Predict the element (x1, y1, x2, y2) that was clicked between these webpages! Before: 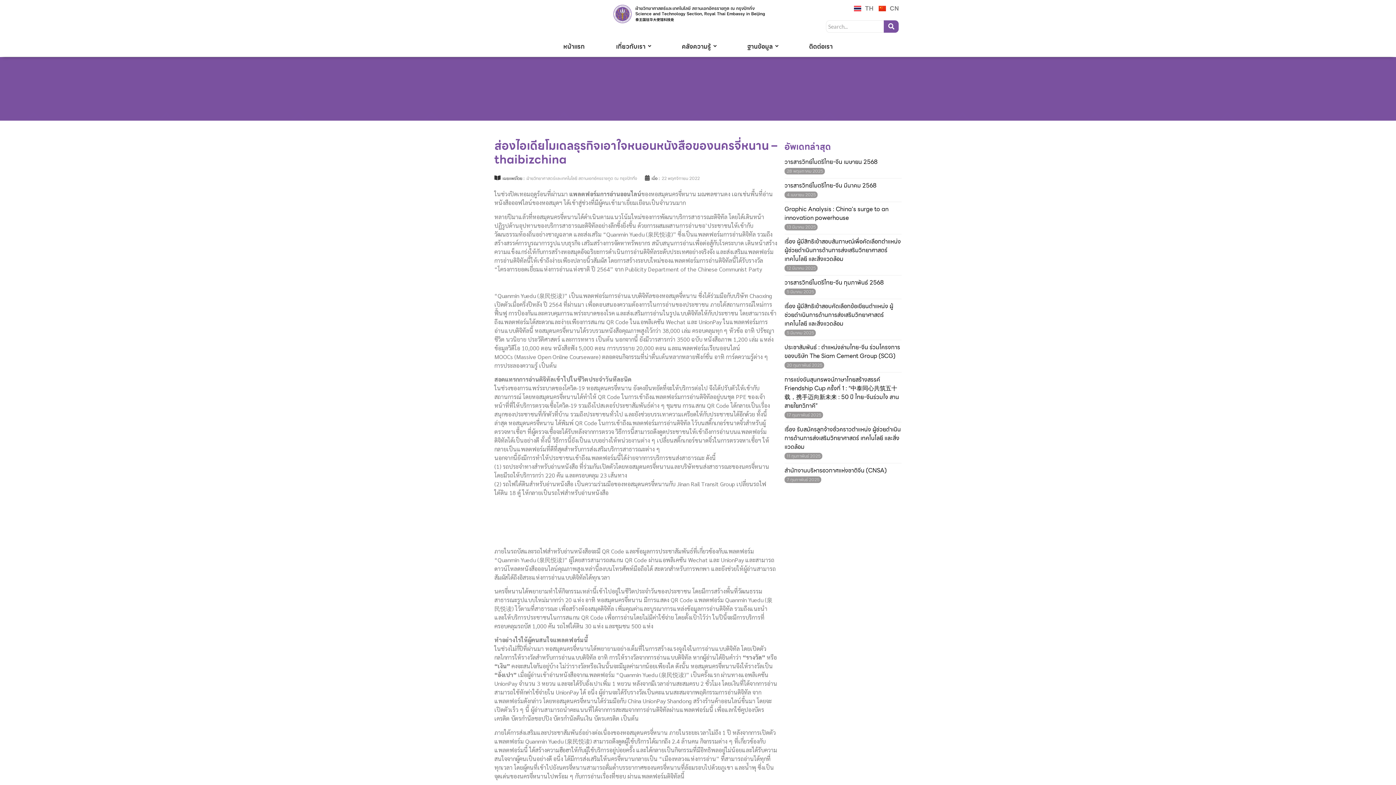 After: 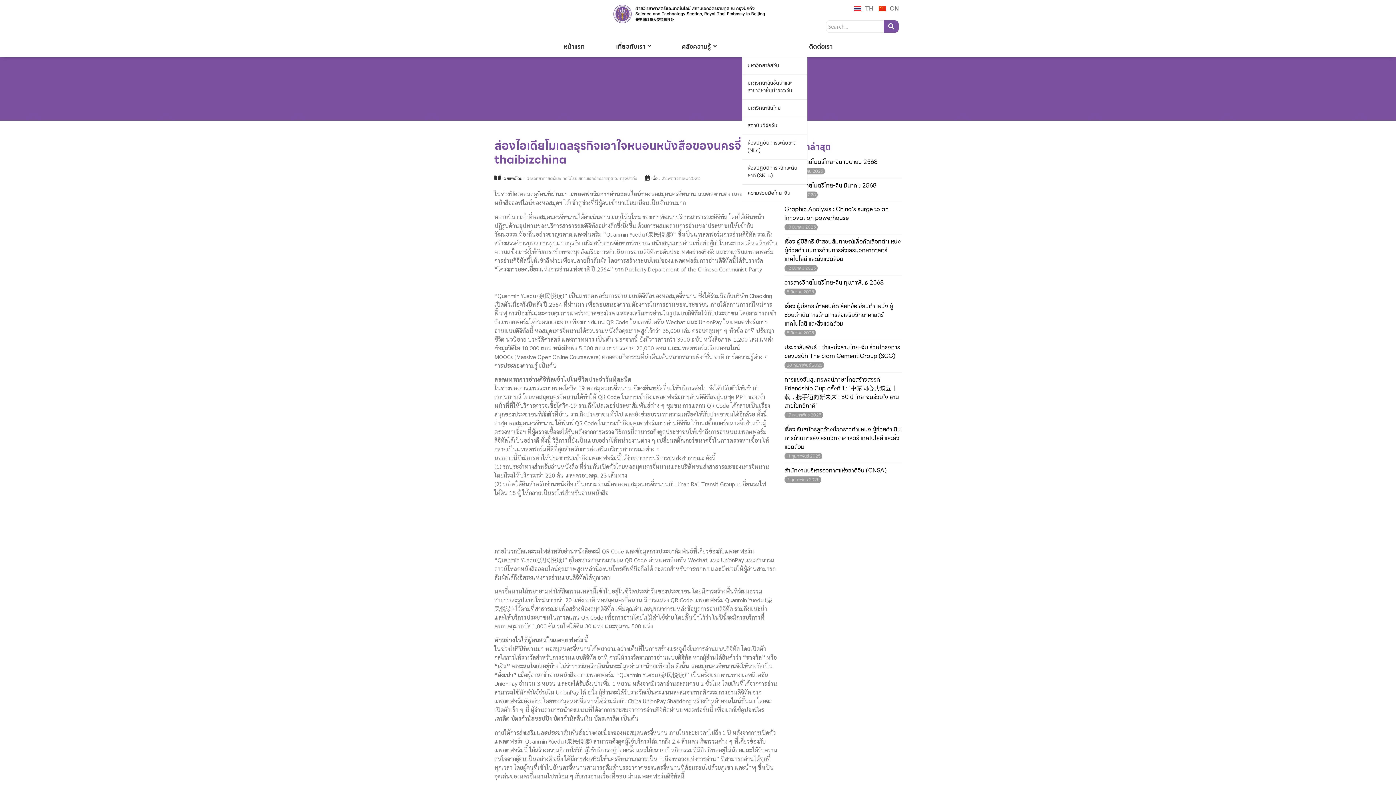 Action: bbox: (742, 36, 783, 56) label: ฐานข้อมูล